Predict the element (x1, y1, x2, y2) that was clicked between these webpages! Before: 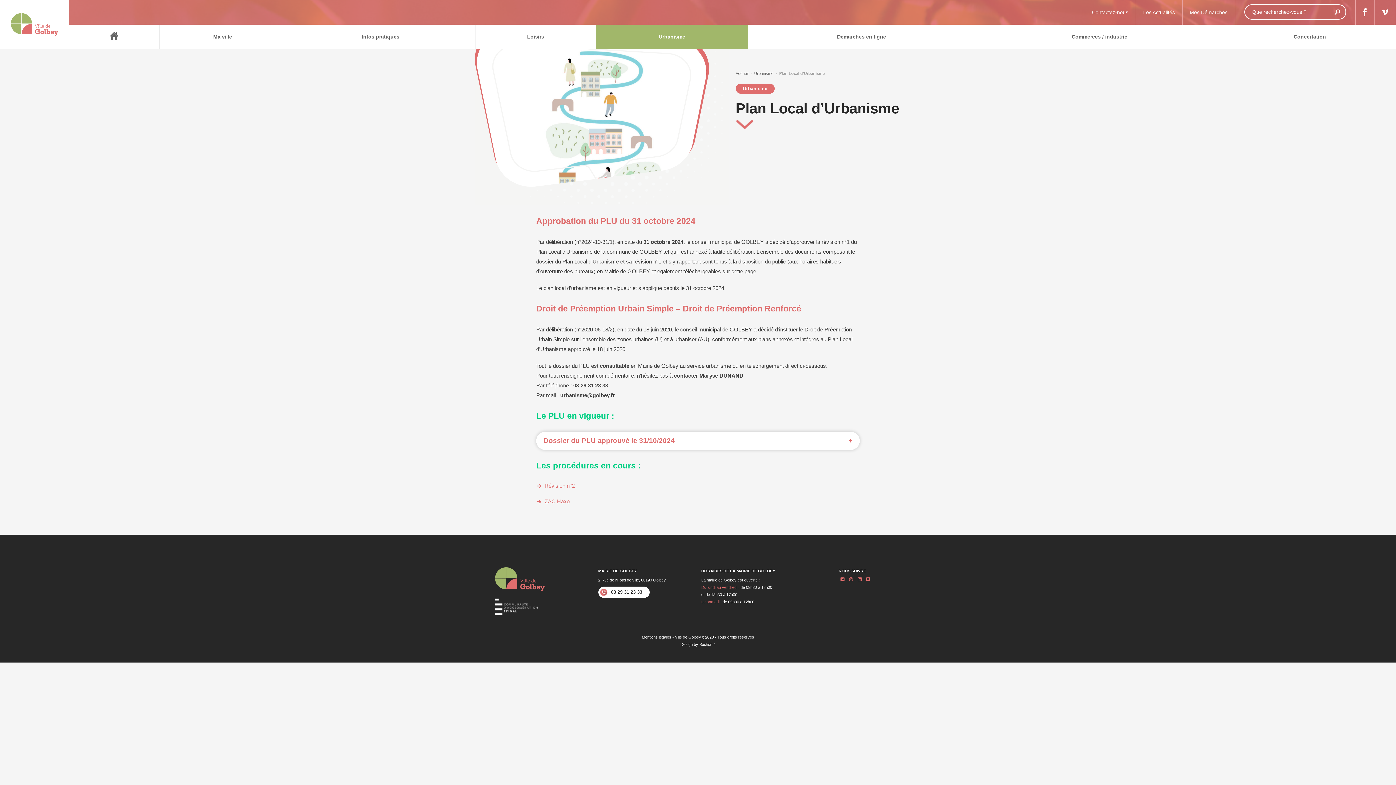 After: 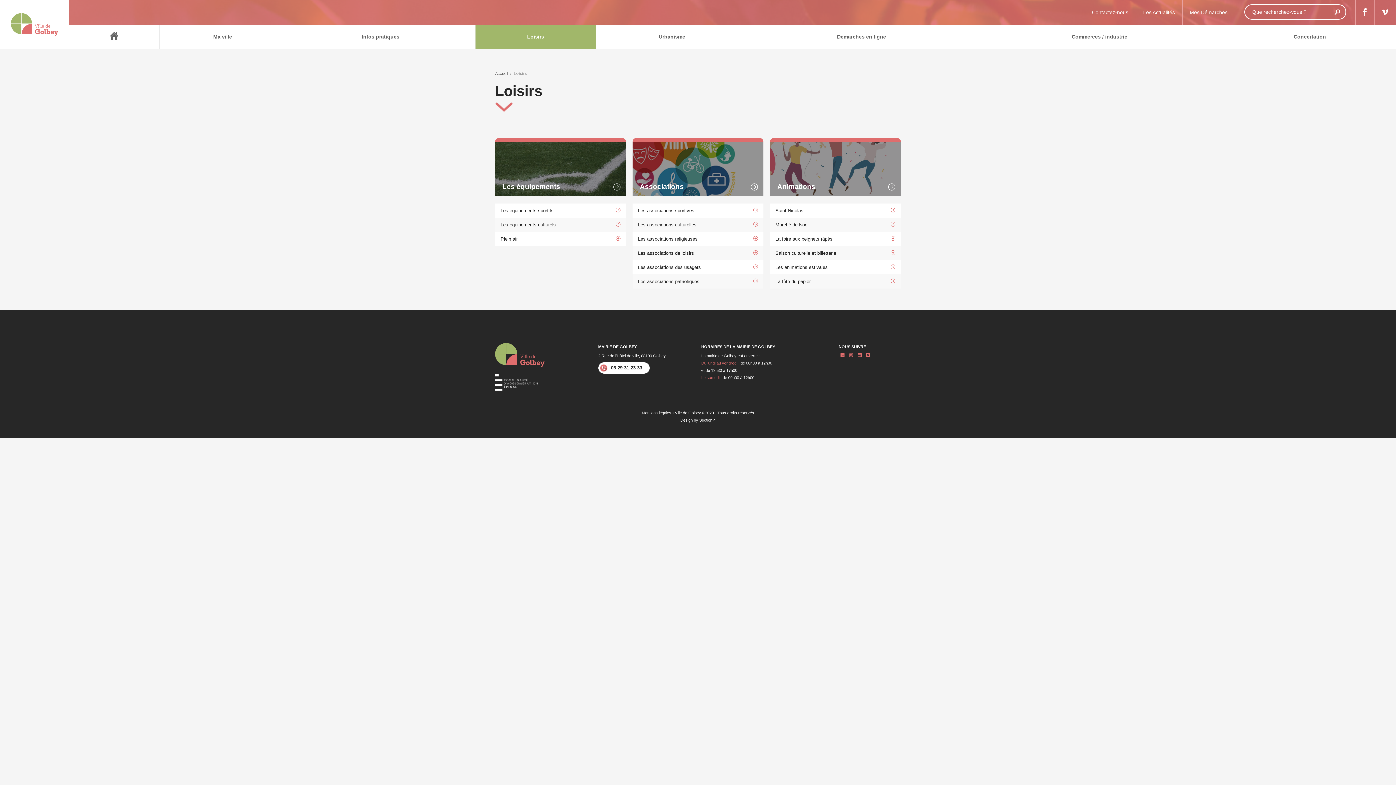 Action: label: Loisirs bbox: (517, 24, 553, 48)